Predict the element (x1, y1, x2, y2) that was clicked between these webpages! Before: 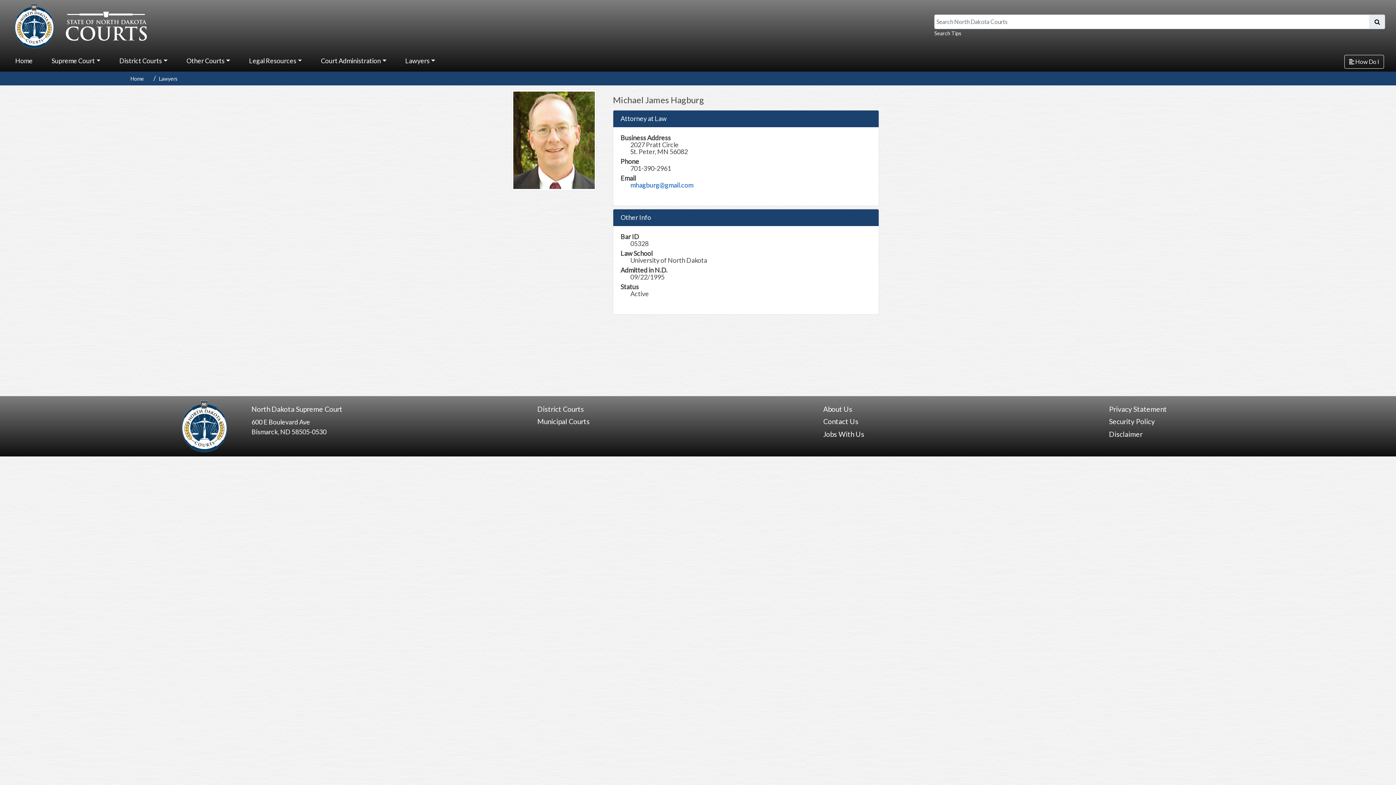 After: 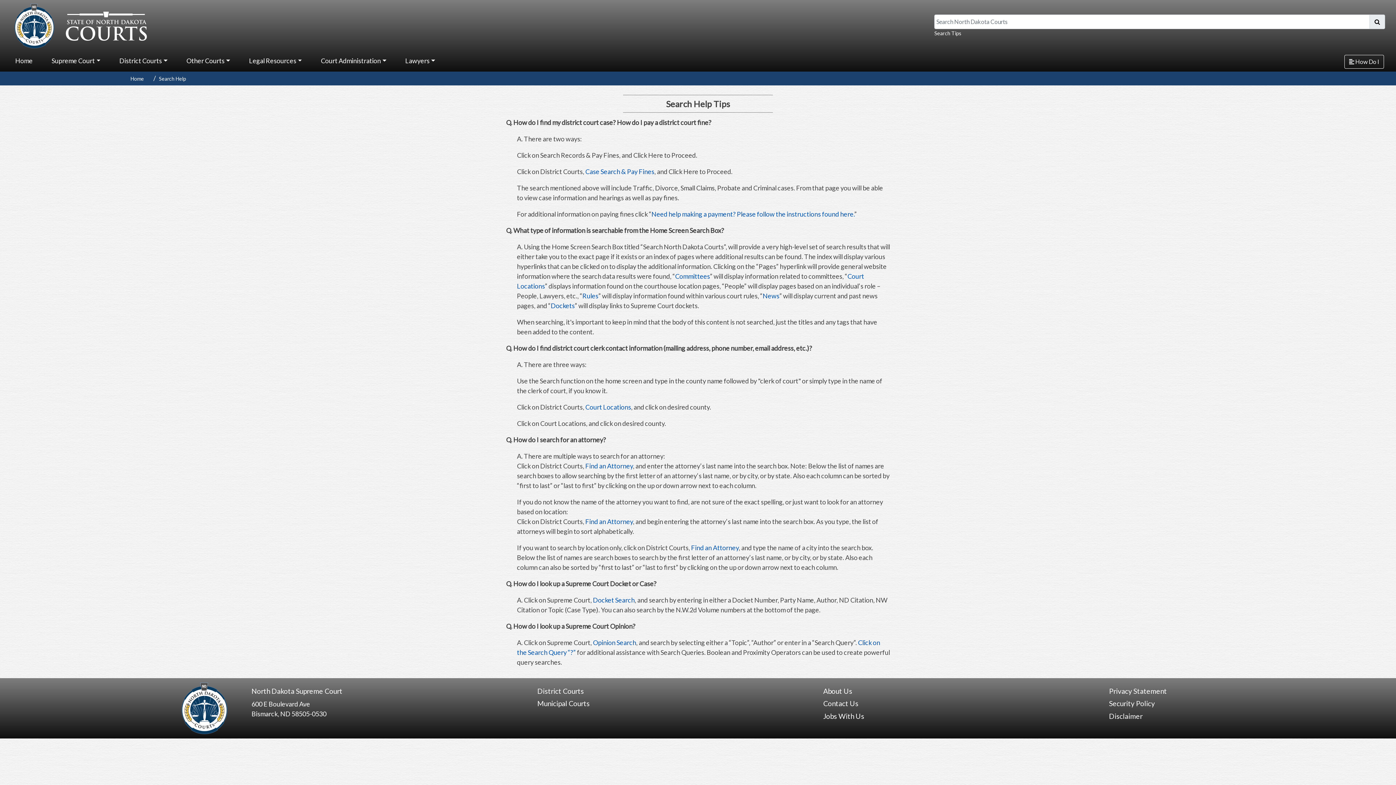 Action: label: Search Tips bbox: (934, 30, 961, 36)